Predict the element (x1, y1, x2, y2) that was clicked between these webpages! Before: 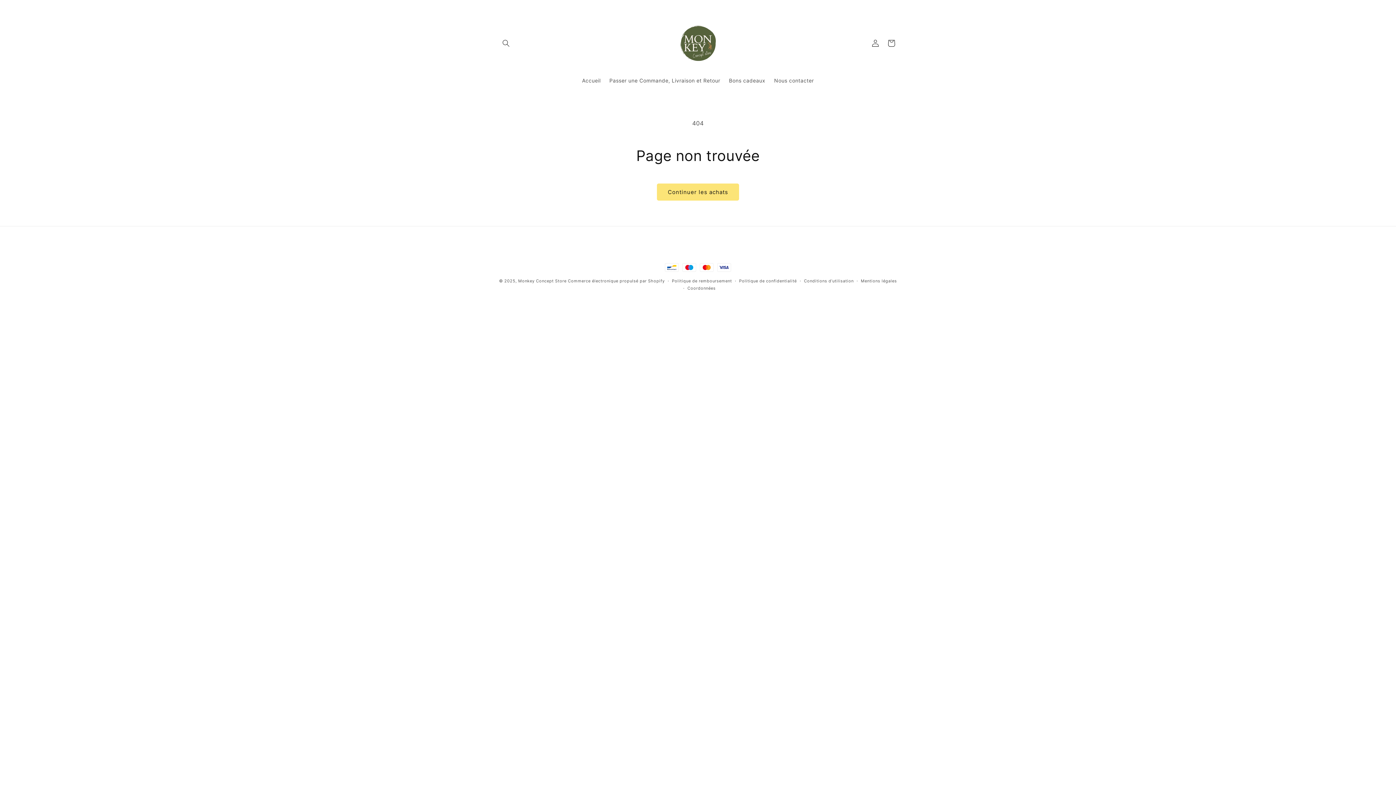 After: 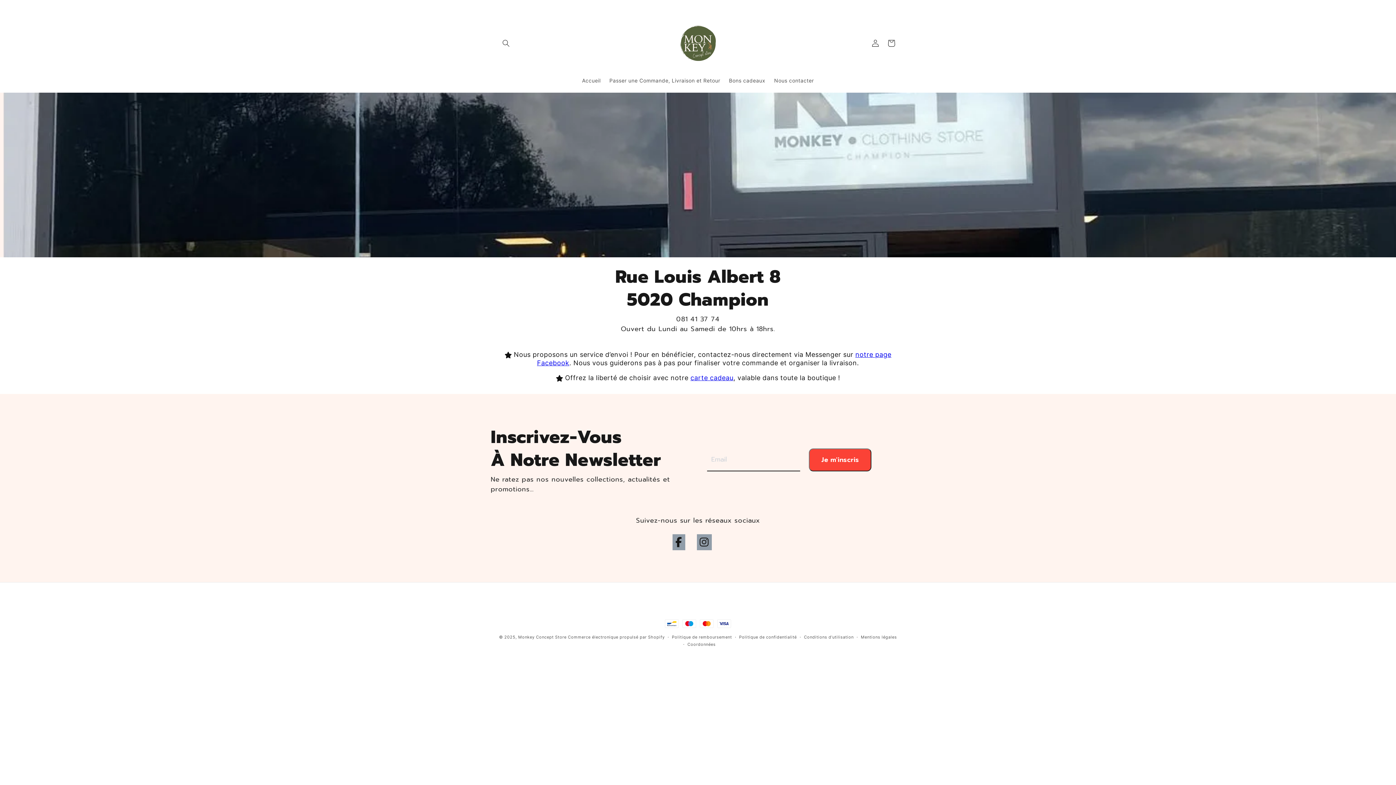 Action: bbox: (668, 13, 728, 73)